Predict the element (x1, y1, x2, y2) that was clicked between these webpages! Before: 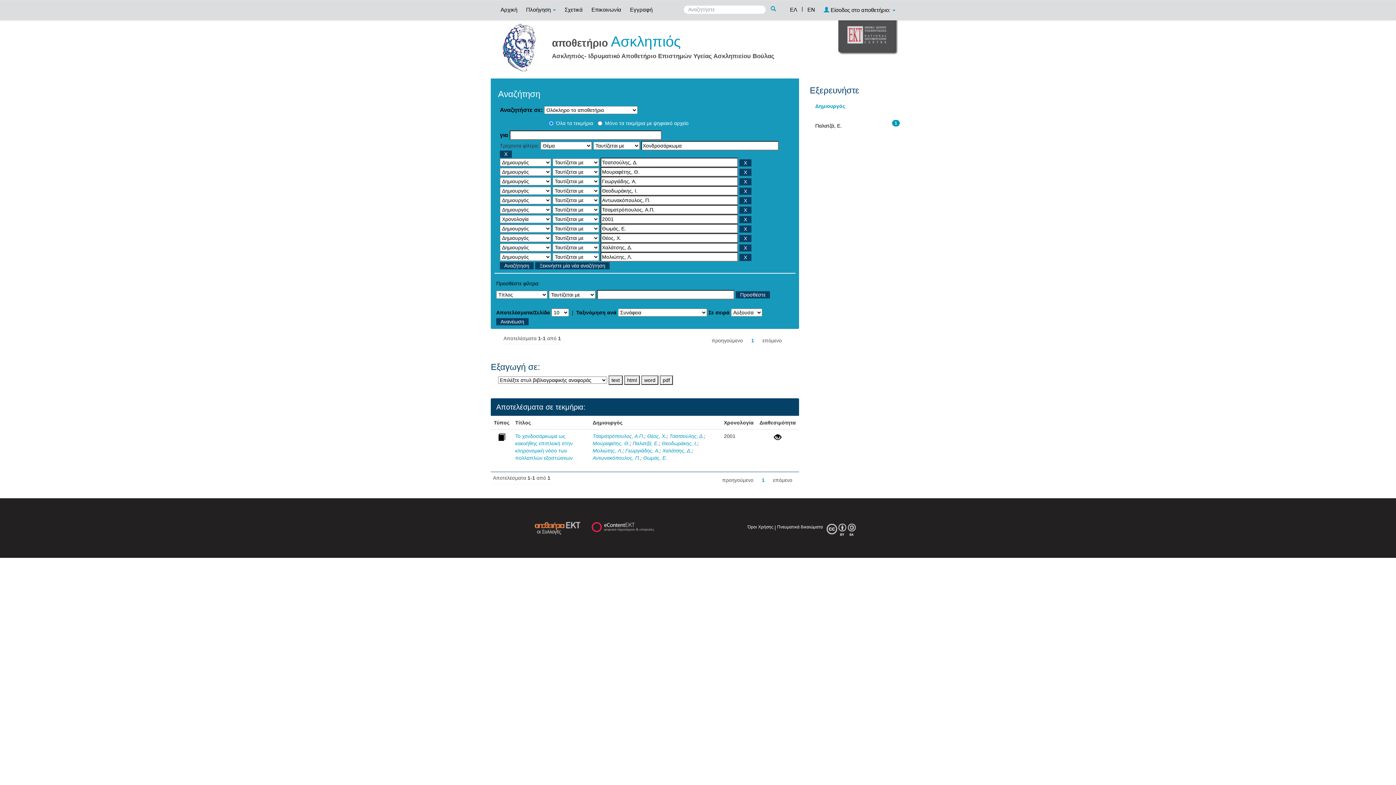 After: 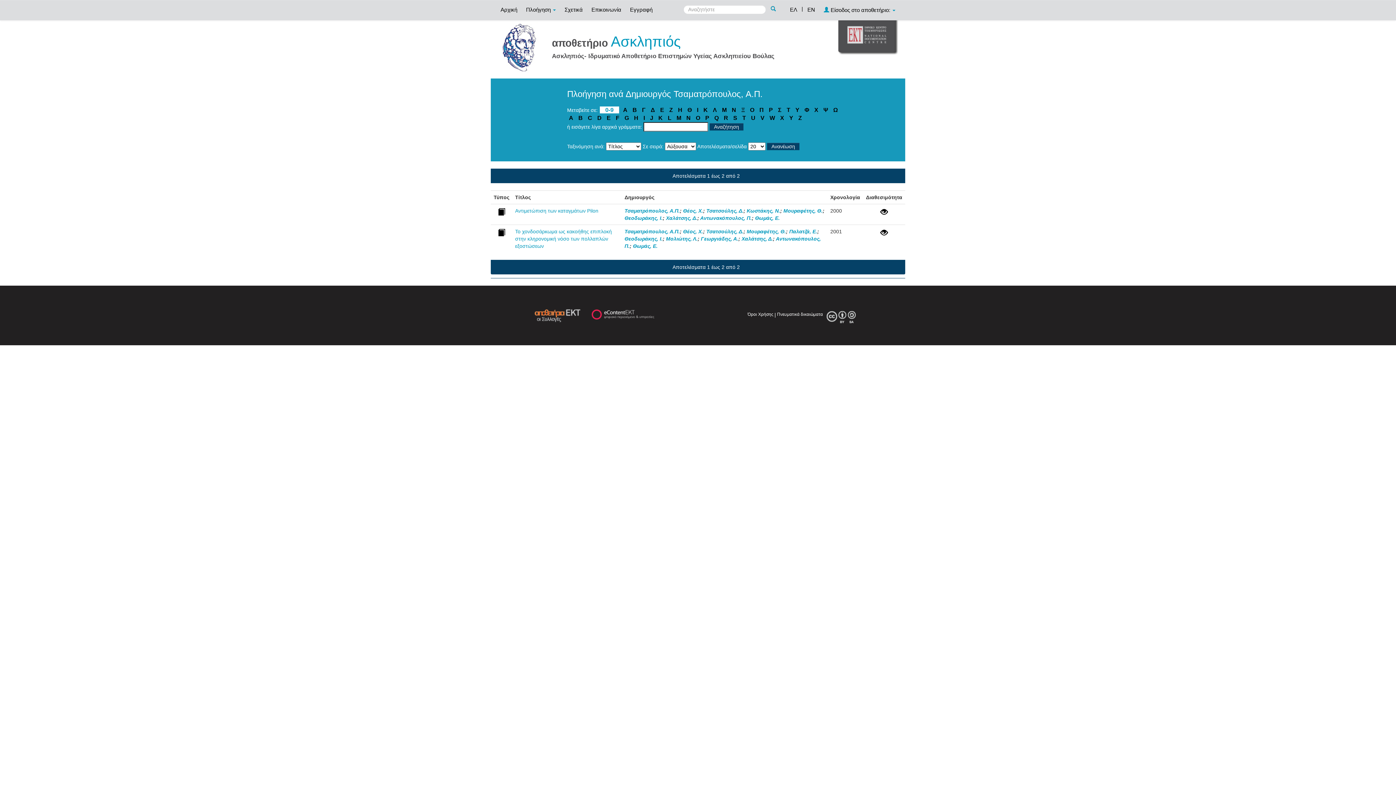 Action: label: Τσαματρόπουλος, Α.Π. bbox: (592, 433, 644, 439)